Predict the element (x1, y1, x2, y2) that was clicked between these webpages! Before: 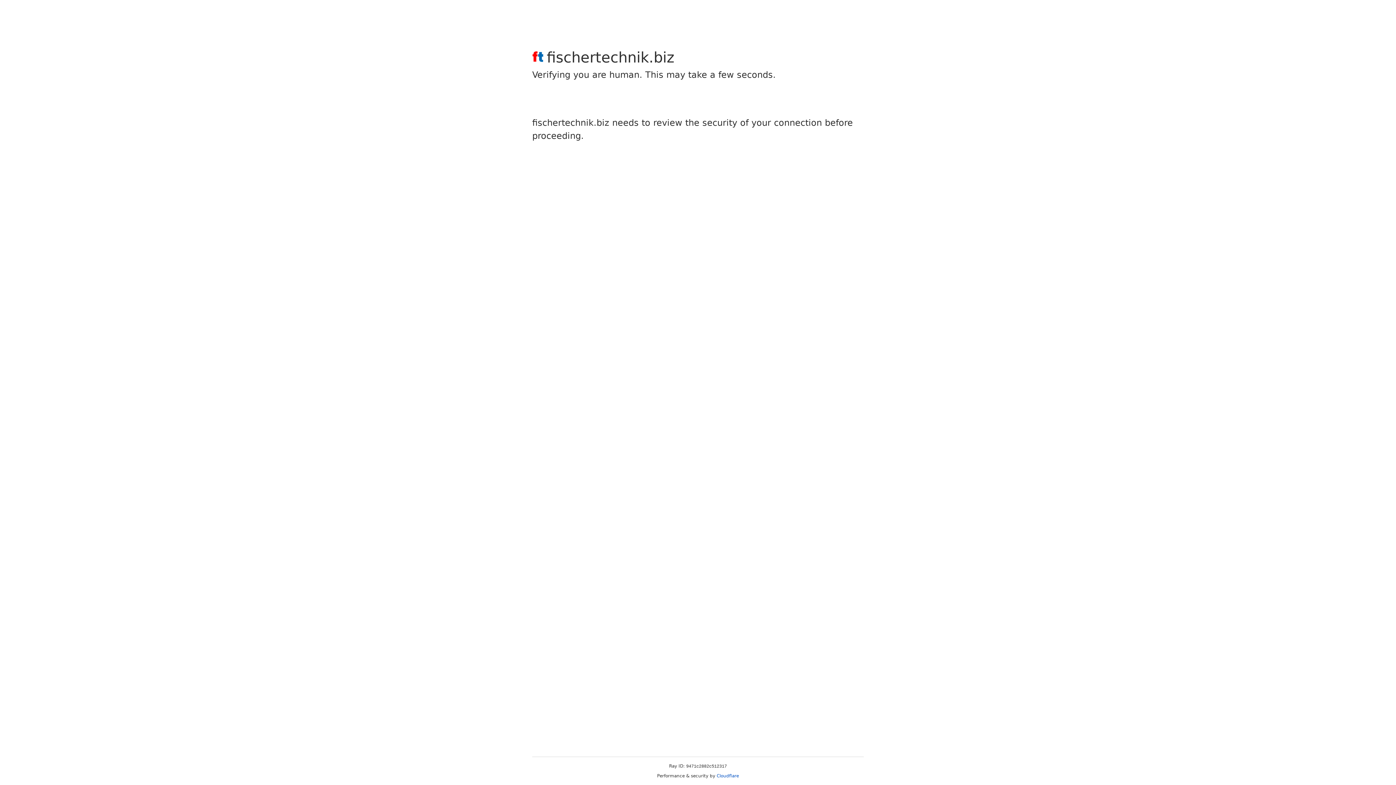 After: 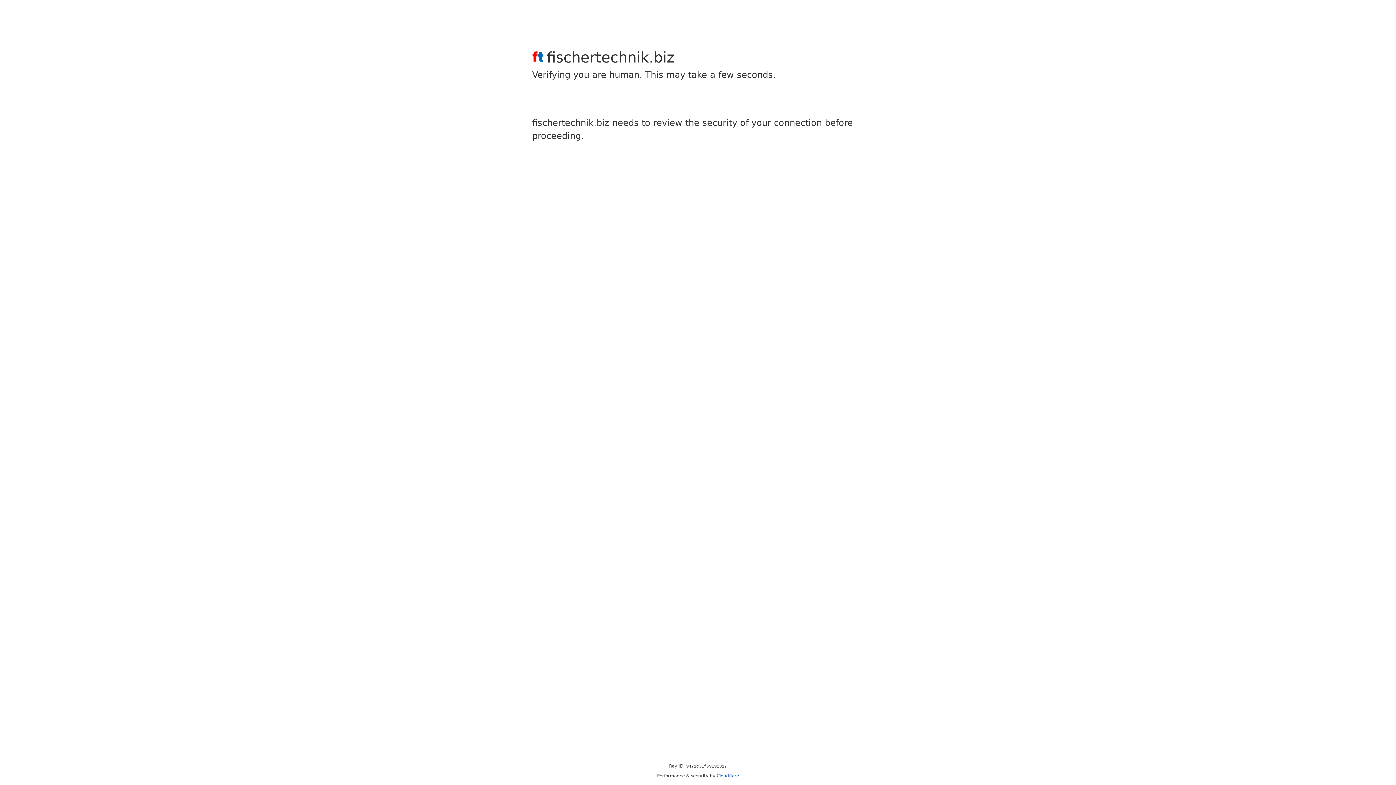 Action: bbox: (716, 773, 739, 778) label: Cloudflare